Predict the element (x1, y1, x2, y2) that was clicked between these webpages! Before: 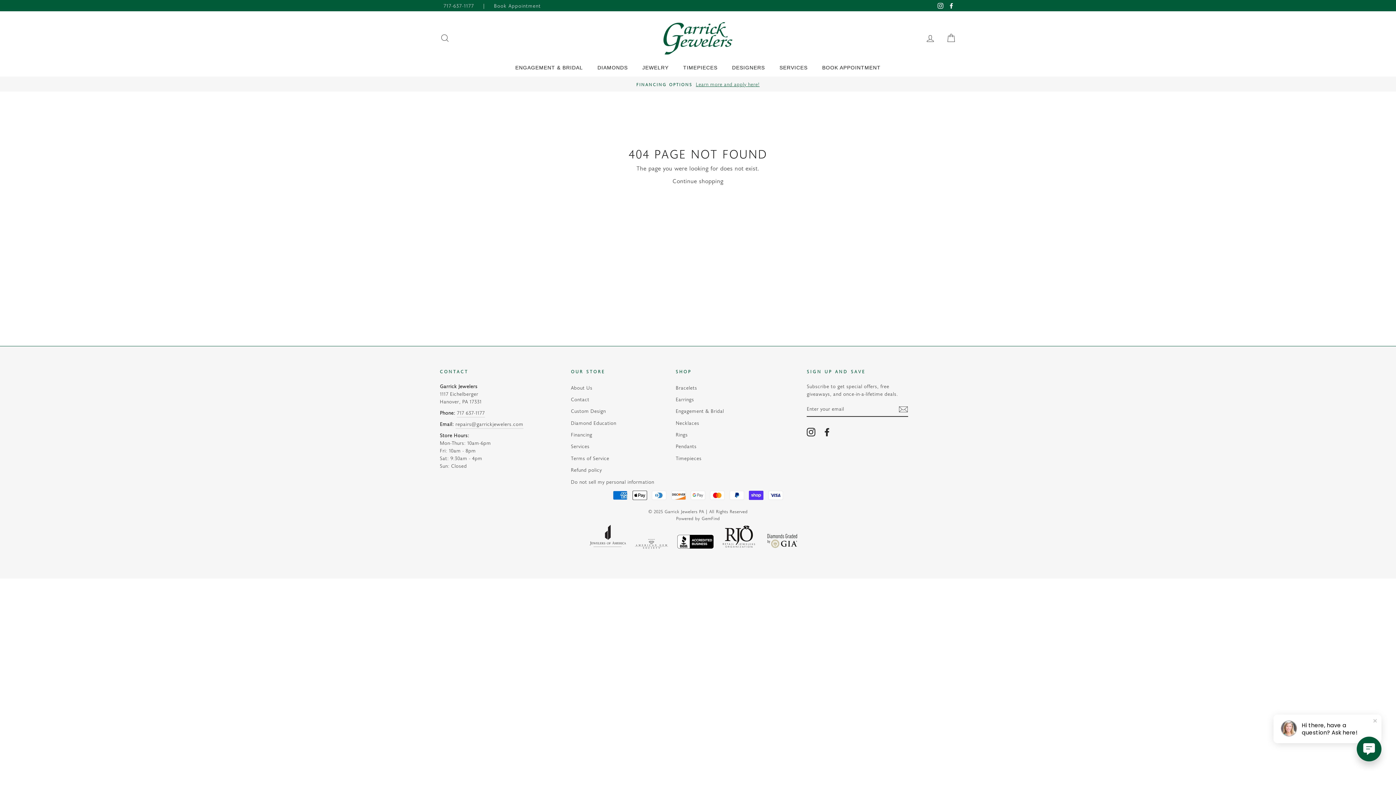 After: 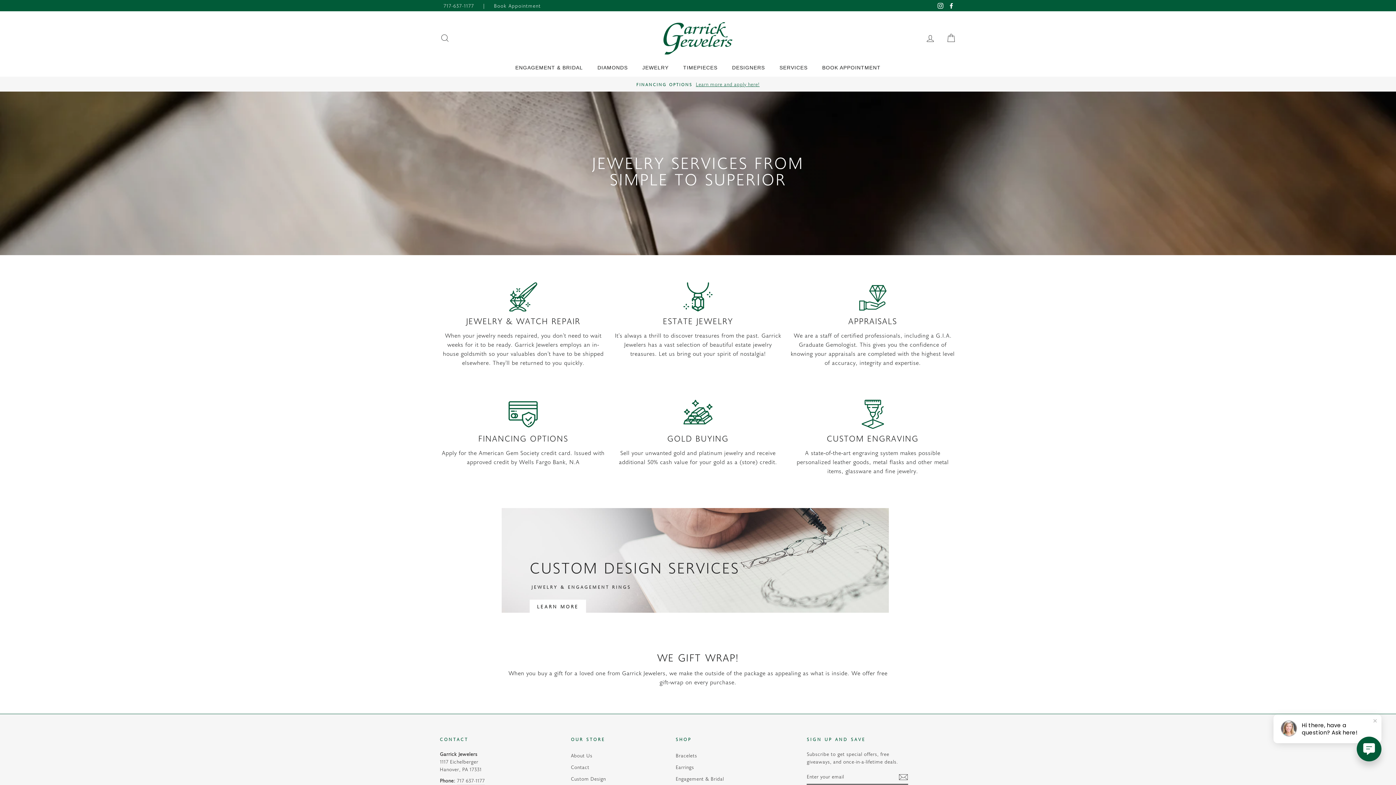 Action: label: SERVICES bbox: (772, 58, 815, 77)